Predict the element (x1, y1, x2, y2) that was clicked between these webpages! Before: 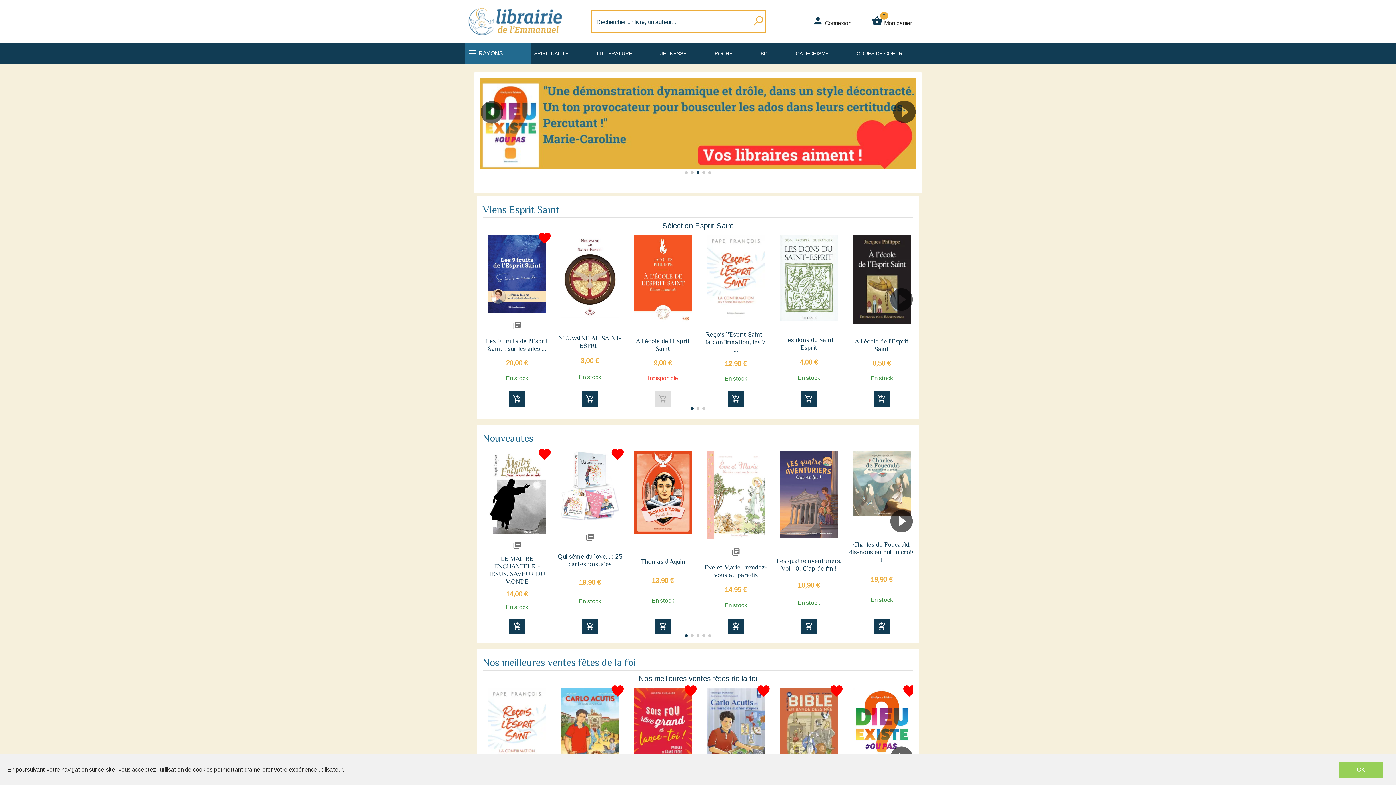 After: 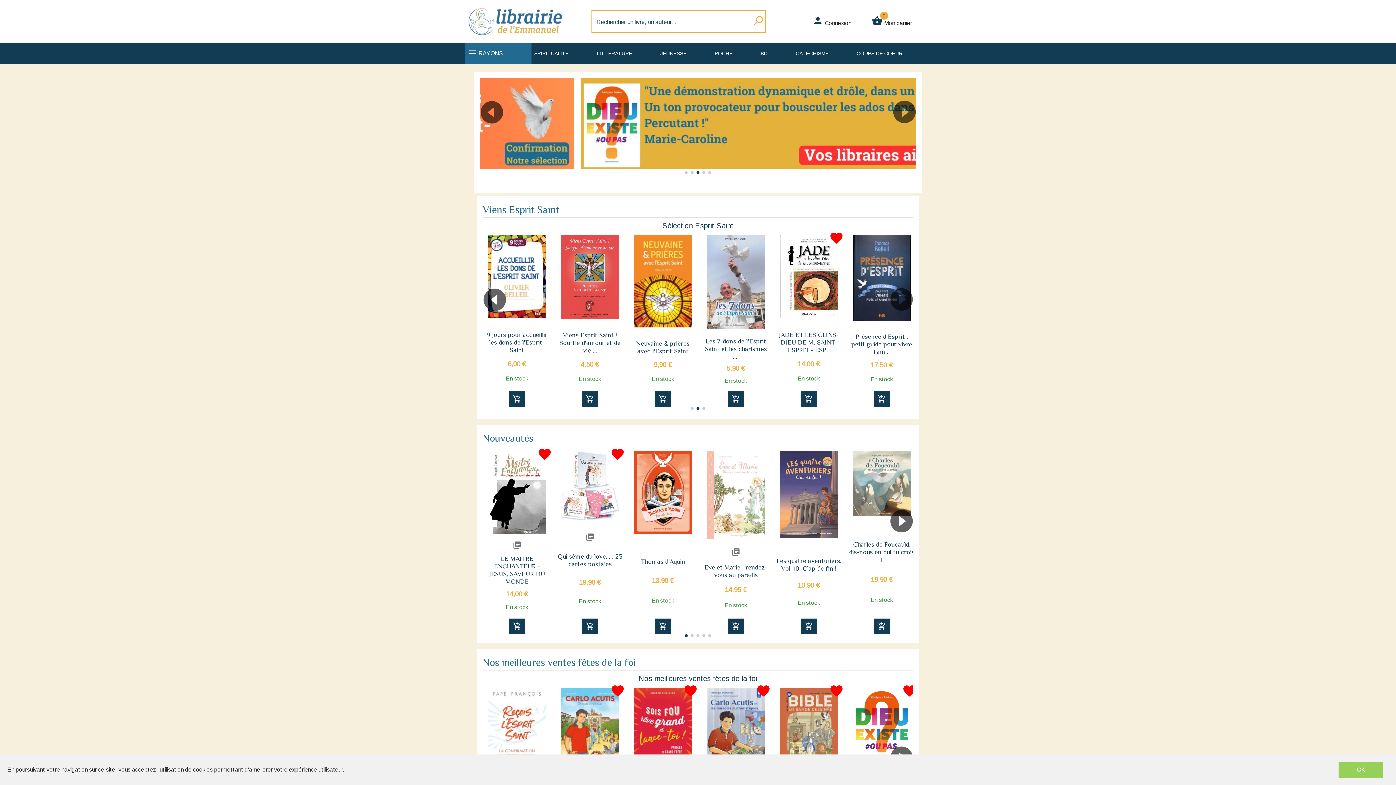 Action: bbox: (696, 407, 699, 410) label: Go to slide 2